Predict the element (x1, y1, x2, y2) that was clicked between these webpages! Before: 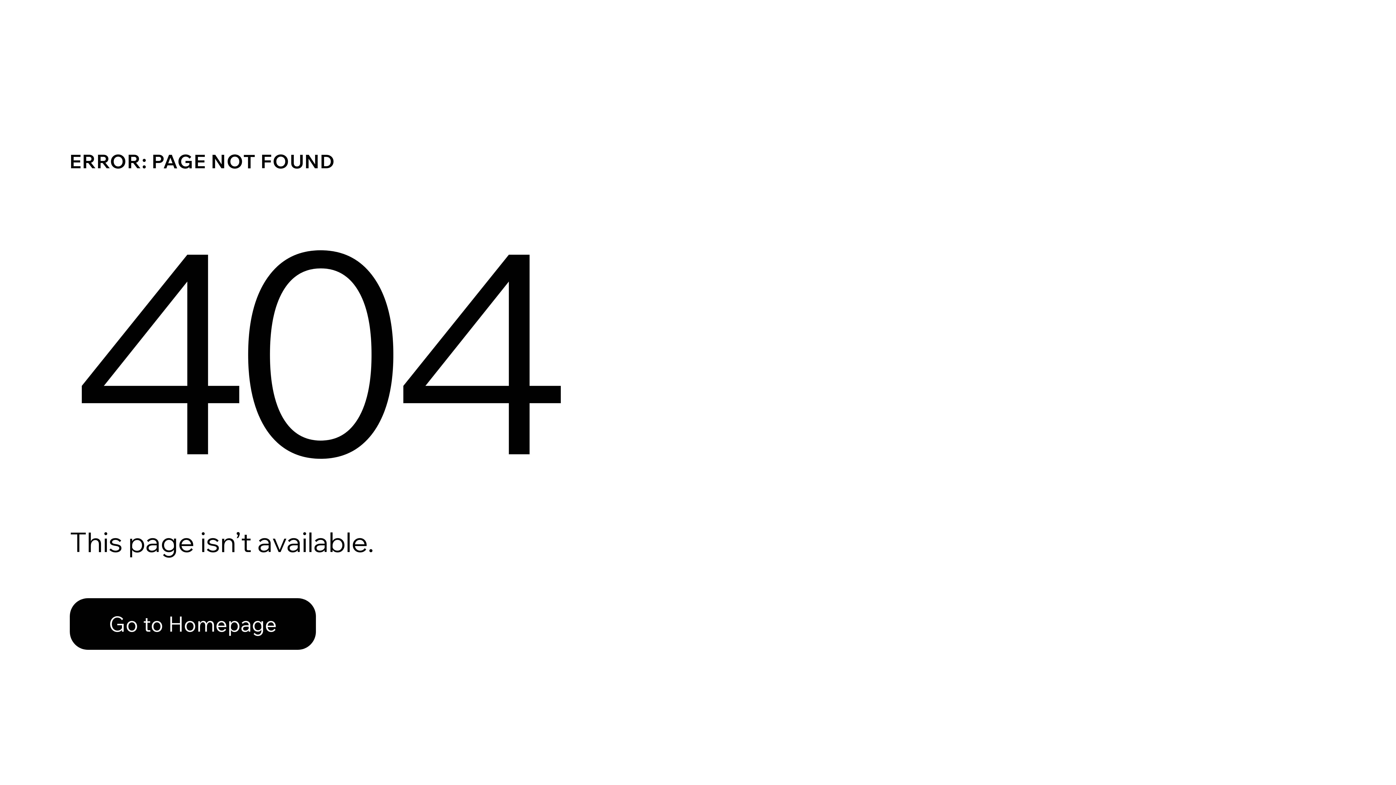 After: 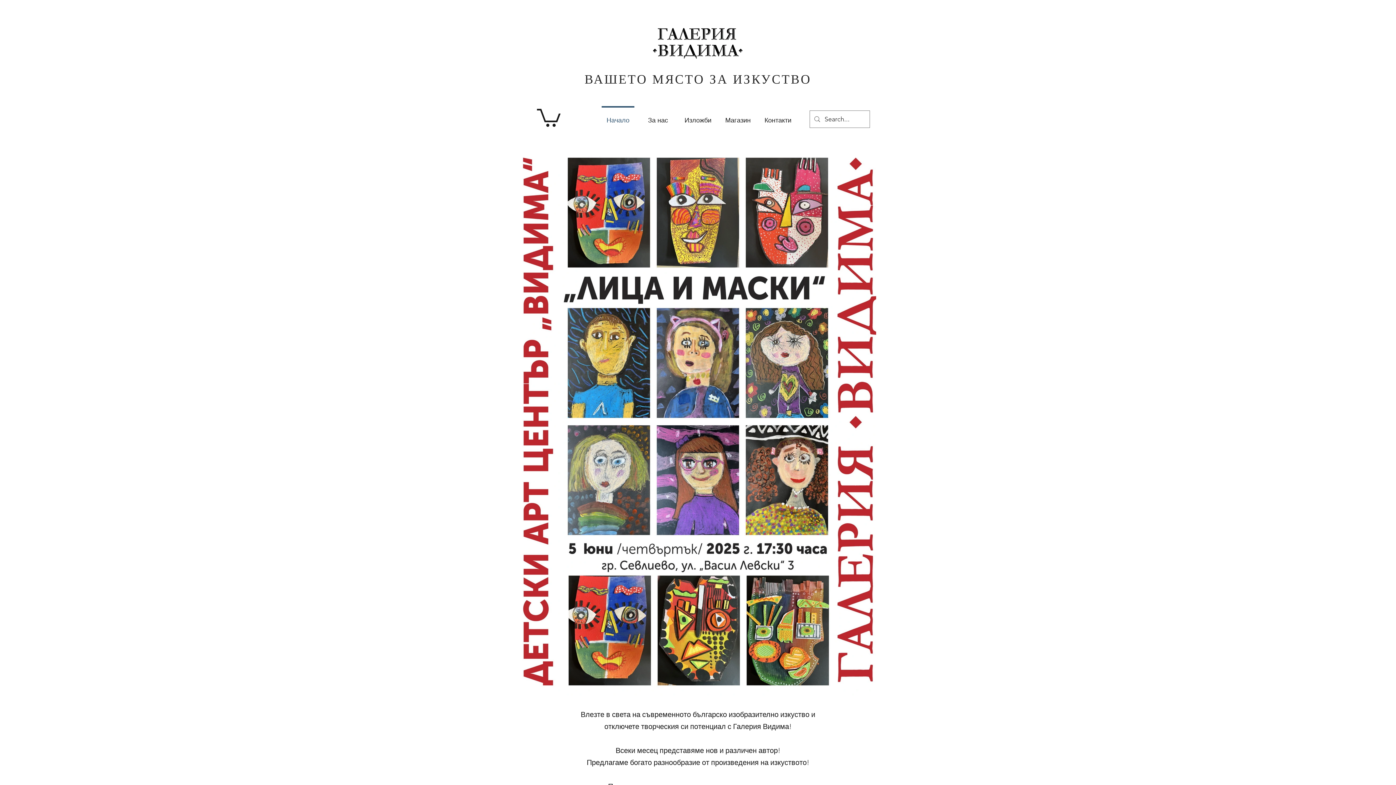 Action: bbox: (69, 582, 768, 659) label: Go to Homepage